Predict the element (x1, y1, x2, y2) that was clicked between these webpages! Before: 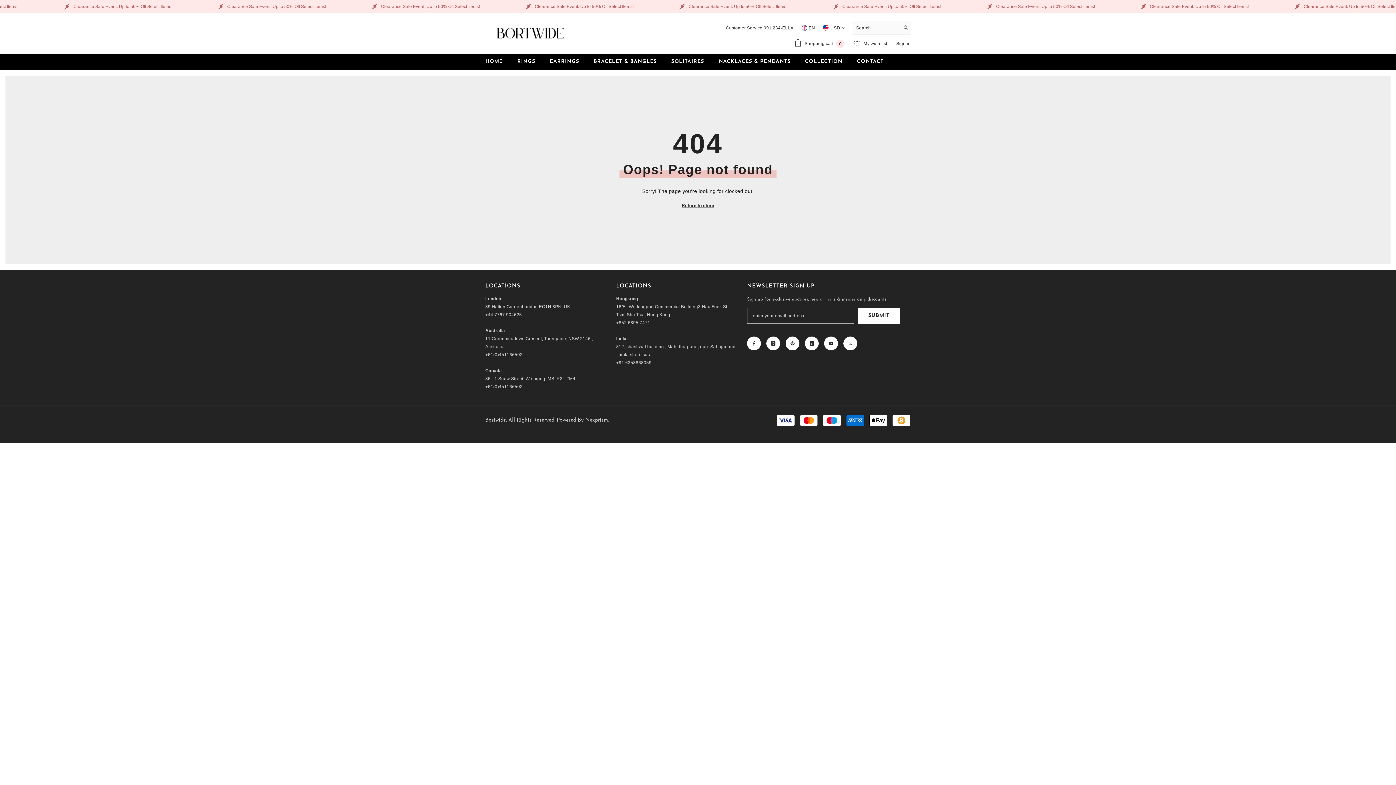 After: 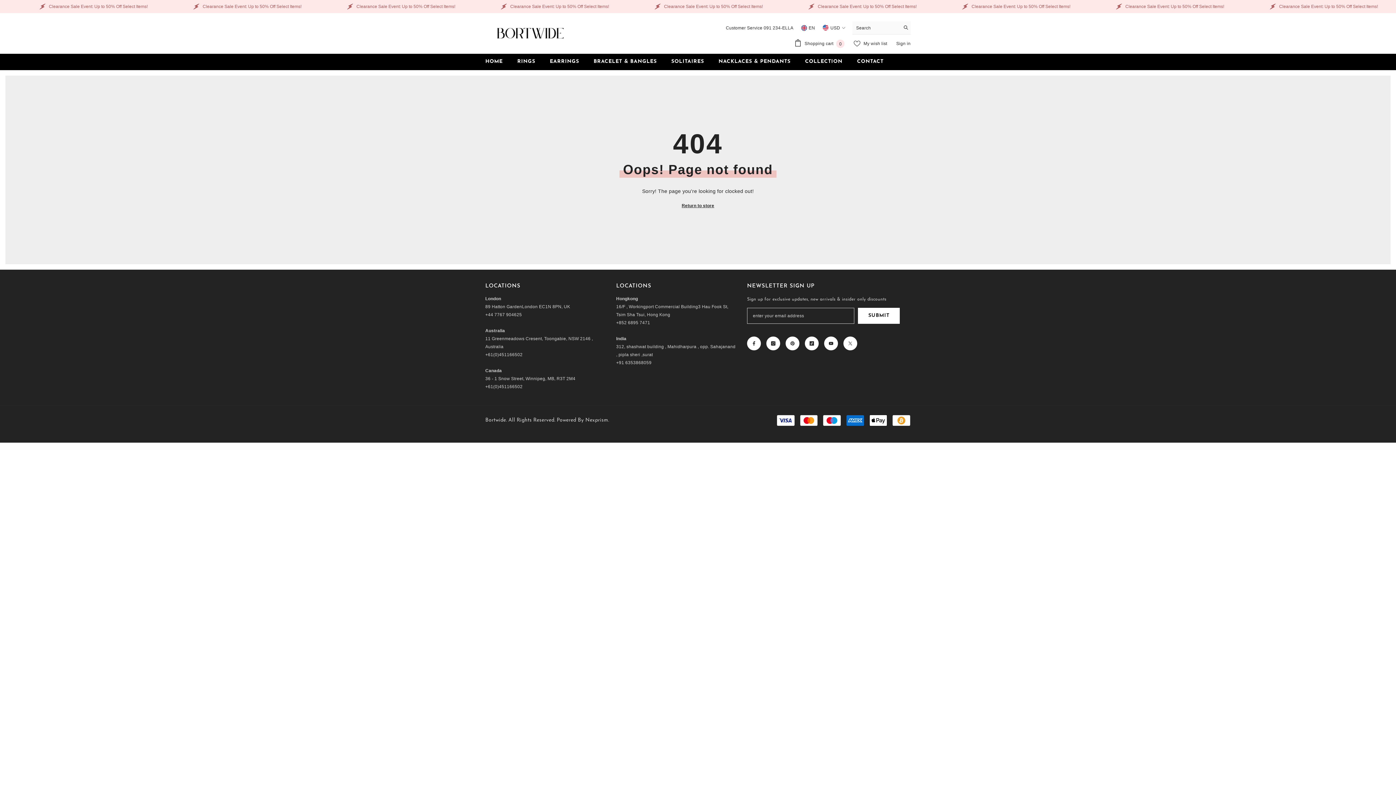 Action: bbox: (900, 21, 910, 34) label: Search